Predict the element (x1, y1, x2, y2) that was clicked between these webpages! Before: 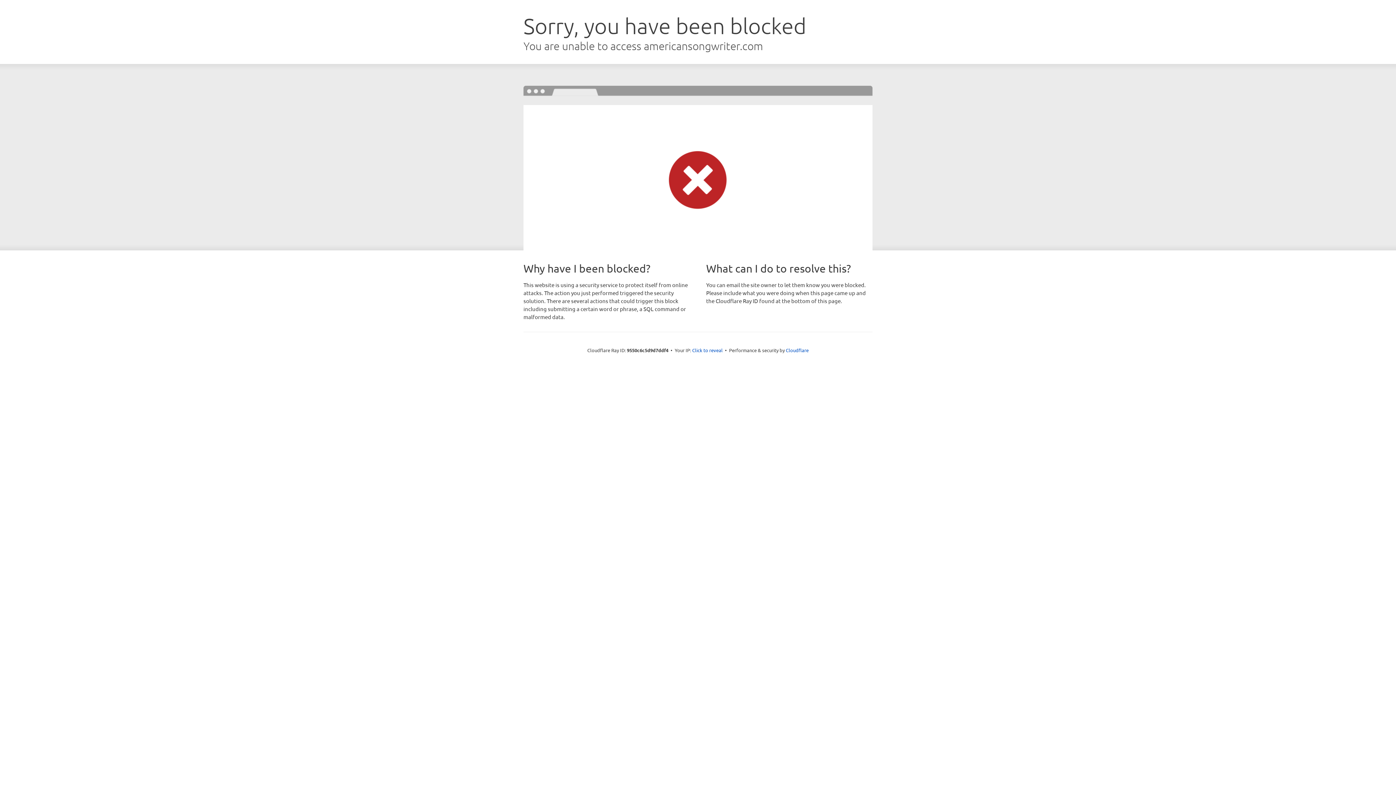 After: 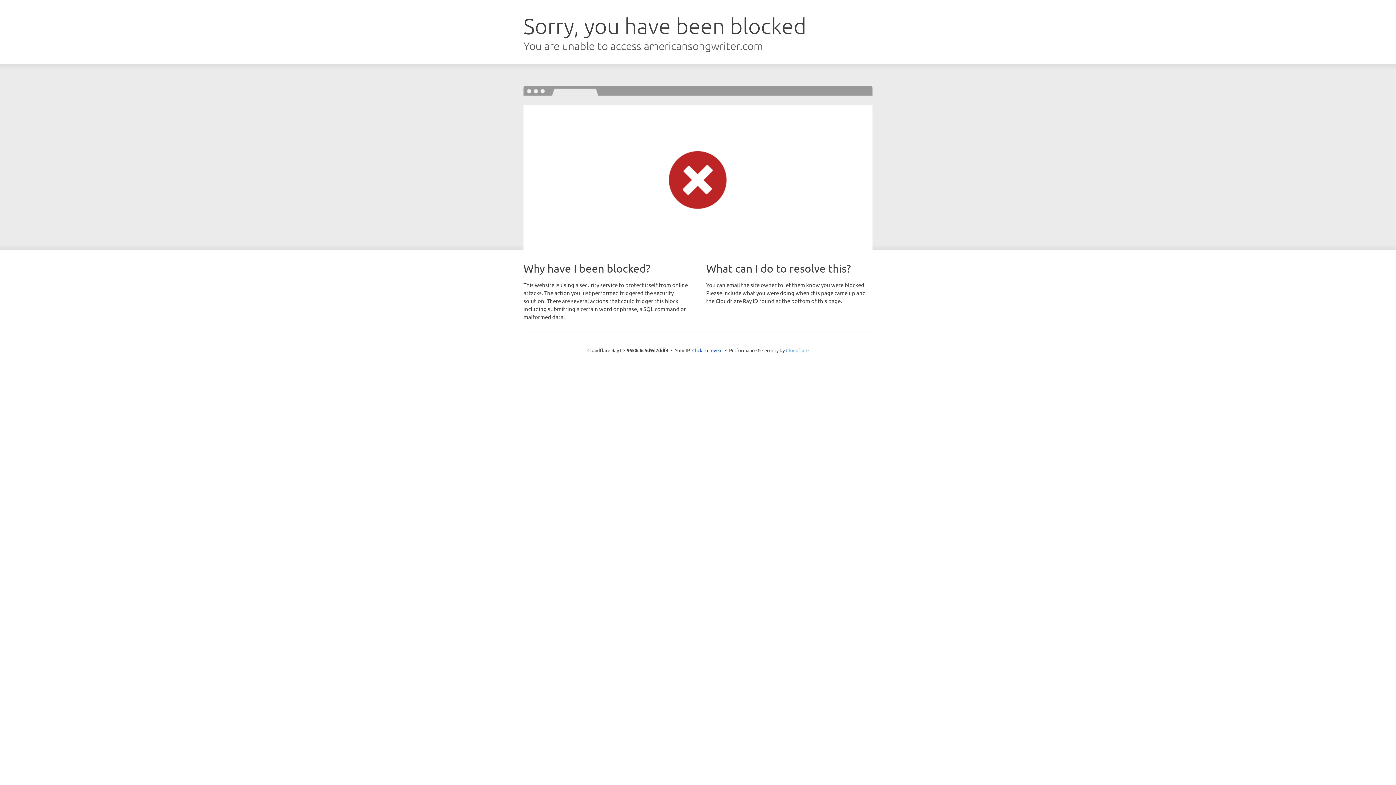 Action: bbox: (786, 347, 808, 353) label: Cloudflare